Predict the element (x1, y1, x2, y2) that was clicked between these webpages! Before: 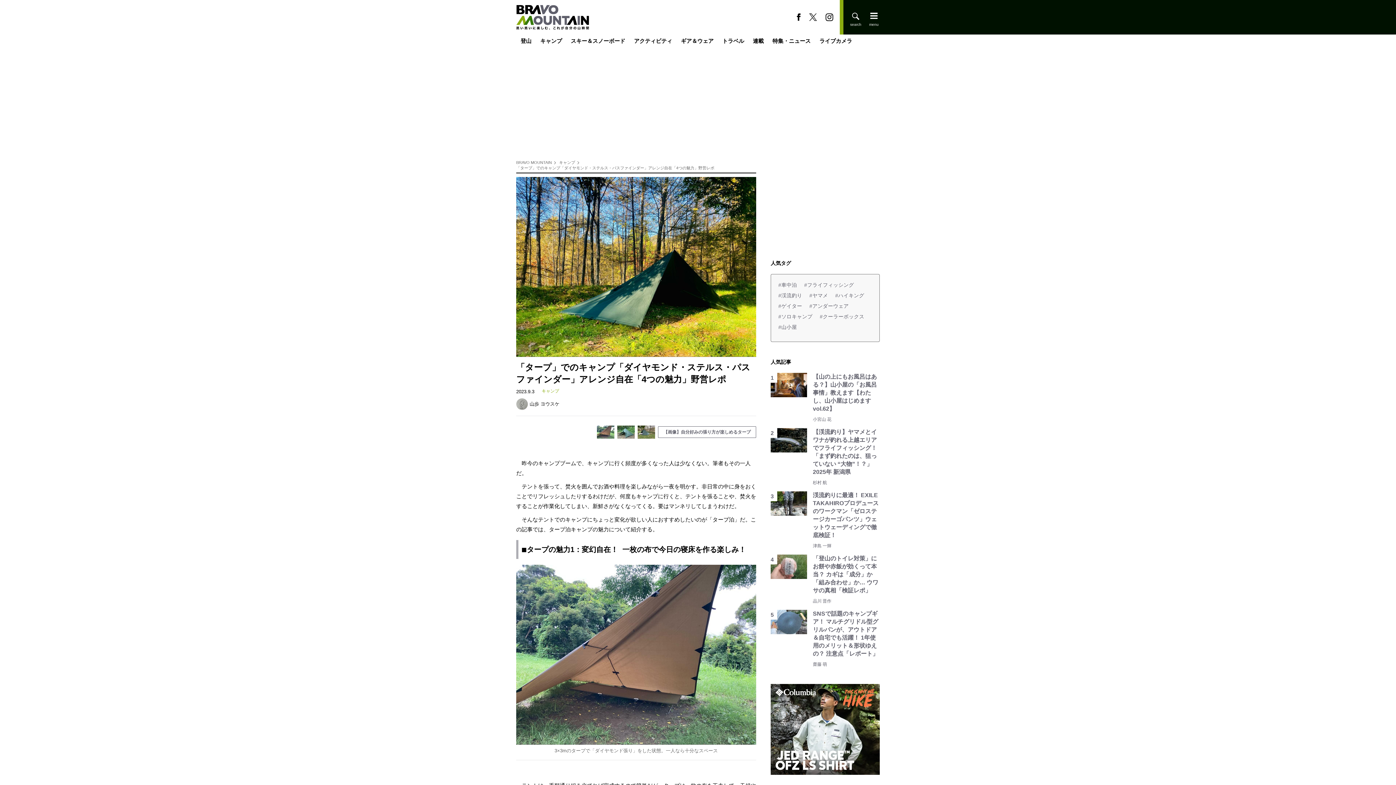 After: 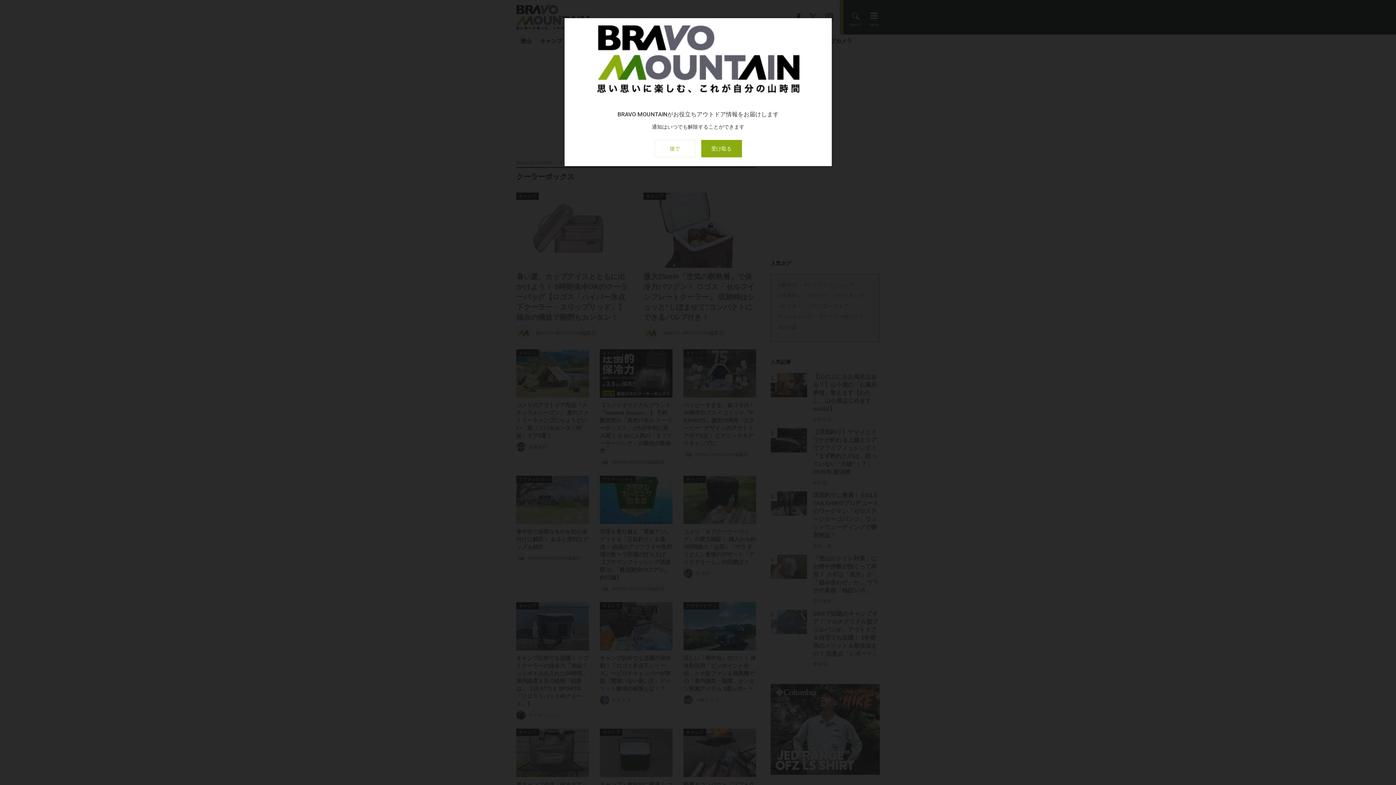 Action: bbox: (819, 313, 864, 320) label: #クーラーボックス